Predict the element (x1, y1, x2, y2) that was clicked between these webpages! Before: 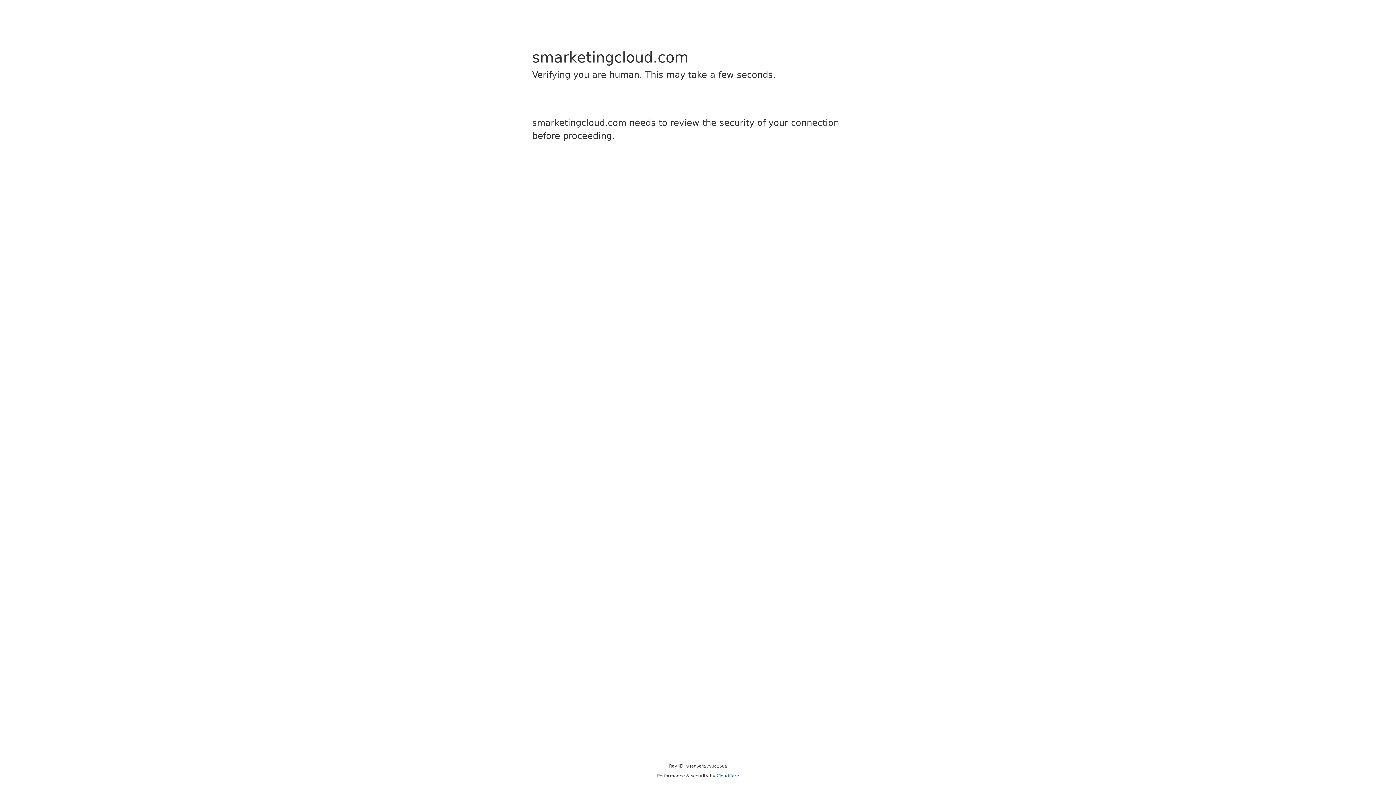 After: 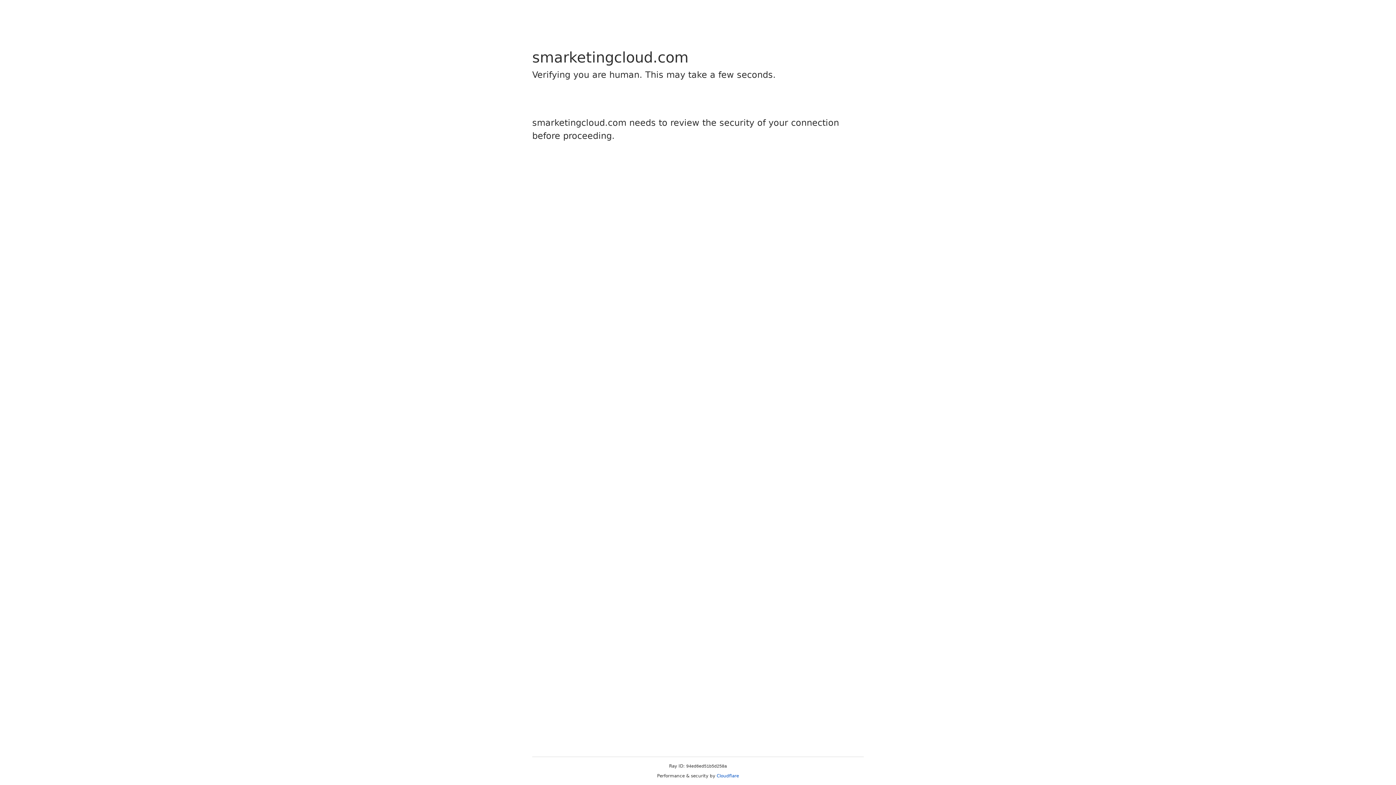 Action: label: Cloudflare bbox: (716, 773, 739, 778)